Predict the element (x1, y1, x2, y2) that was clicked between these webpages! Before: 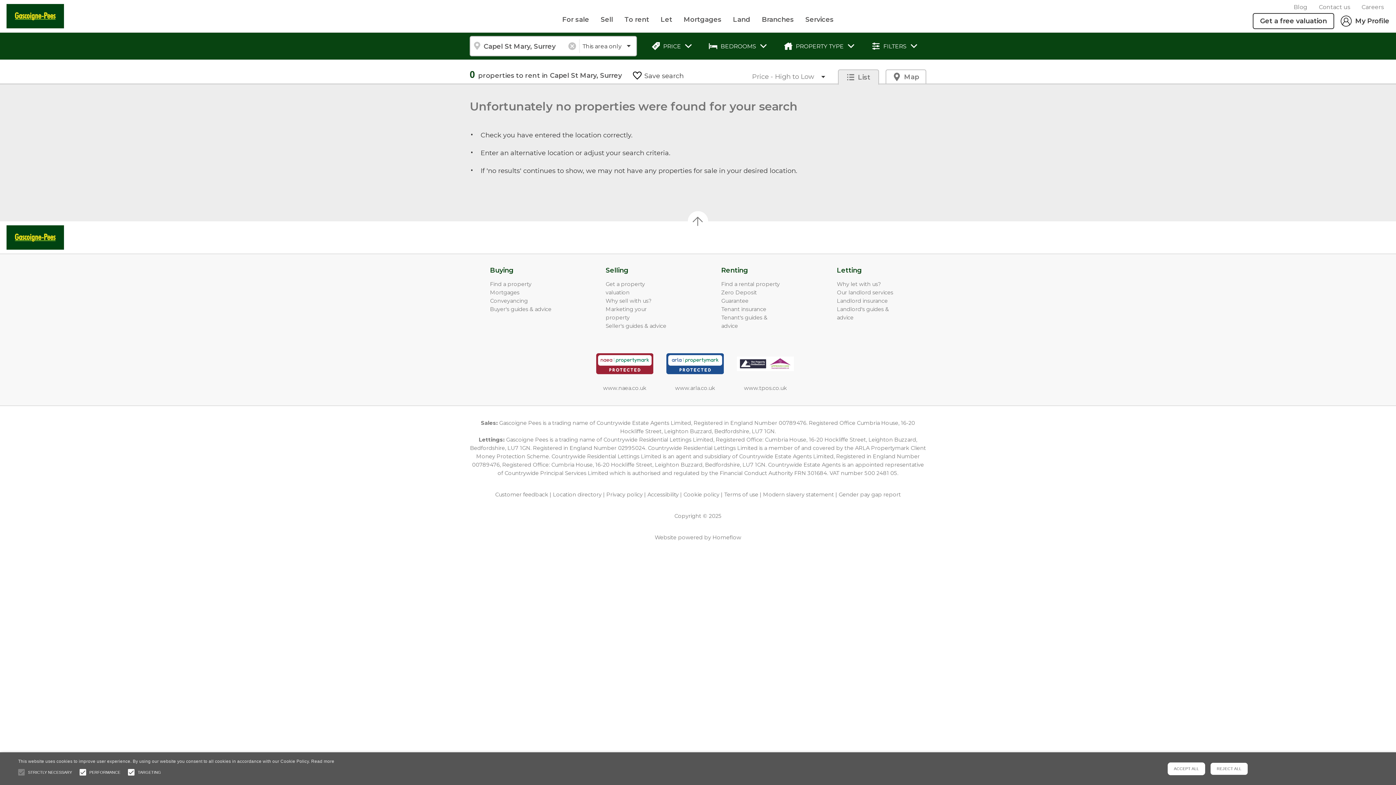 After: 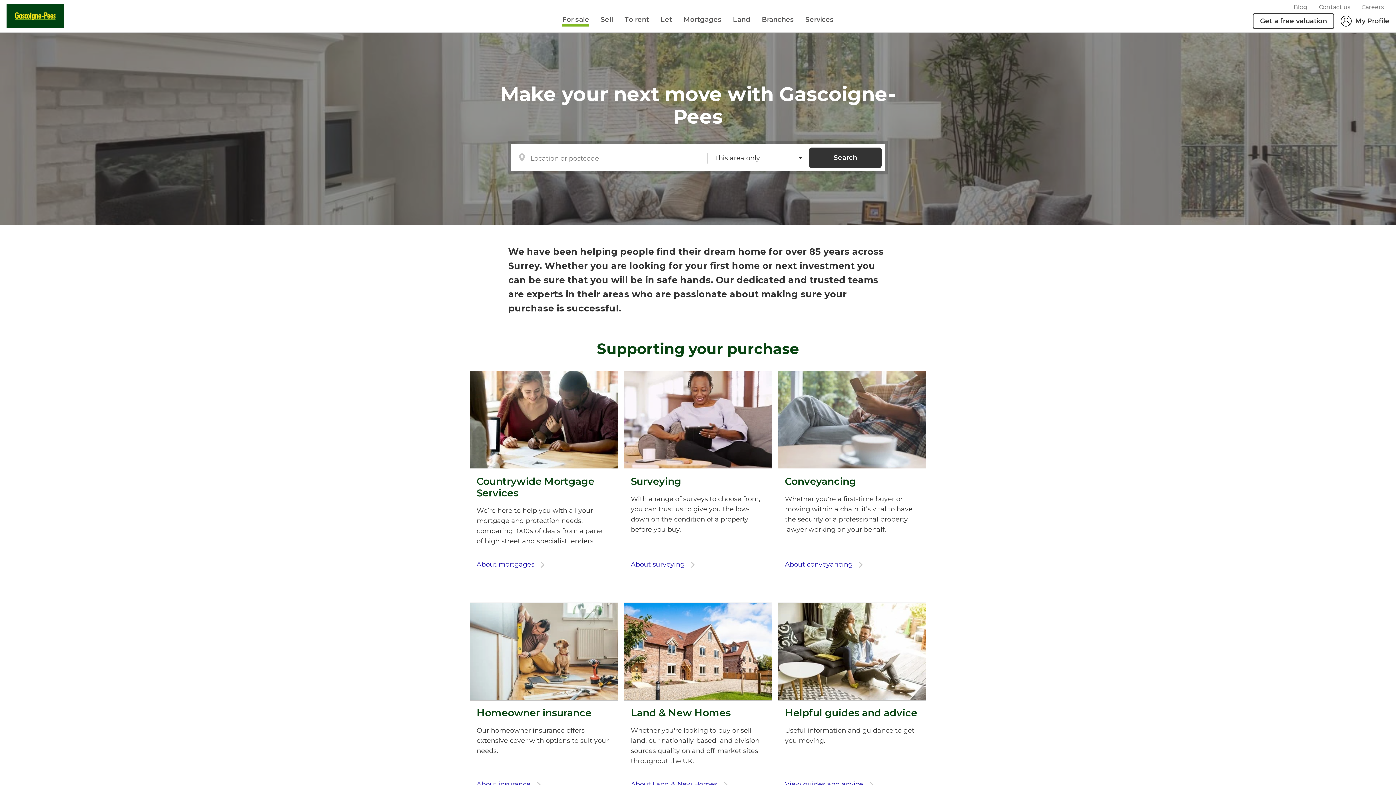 Action: label: For sale bbox: (562, 14, 589, 24)